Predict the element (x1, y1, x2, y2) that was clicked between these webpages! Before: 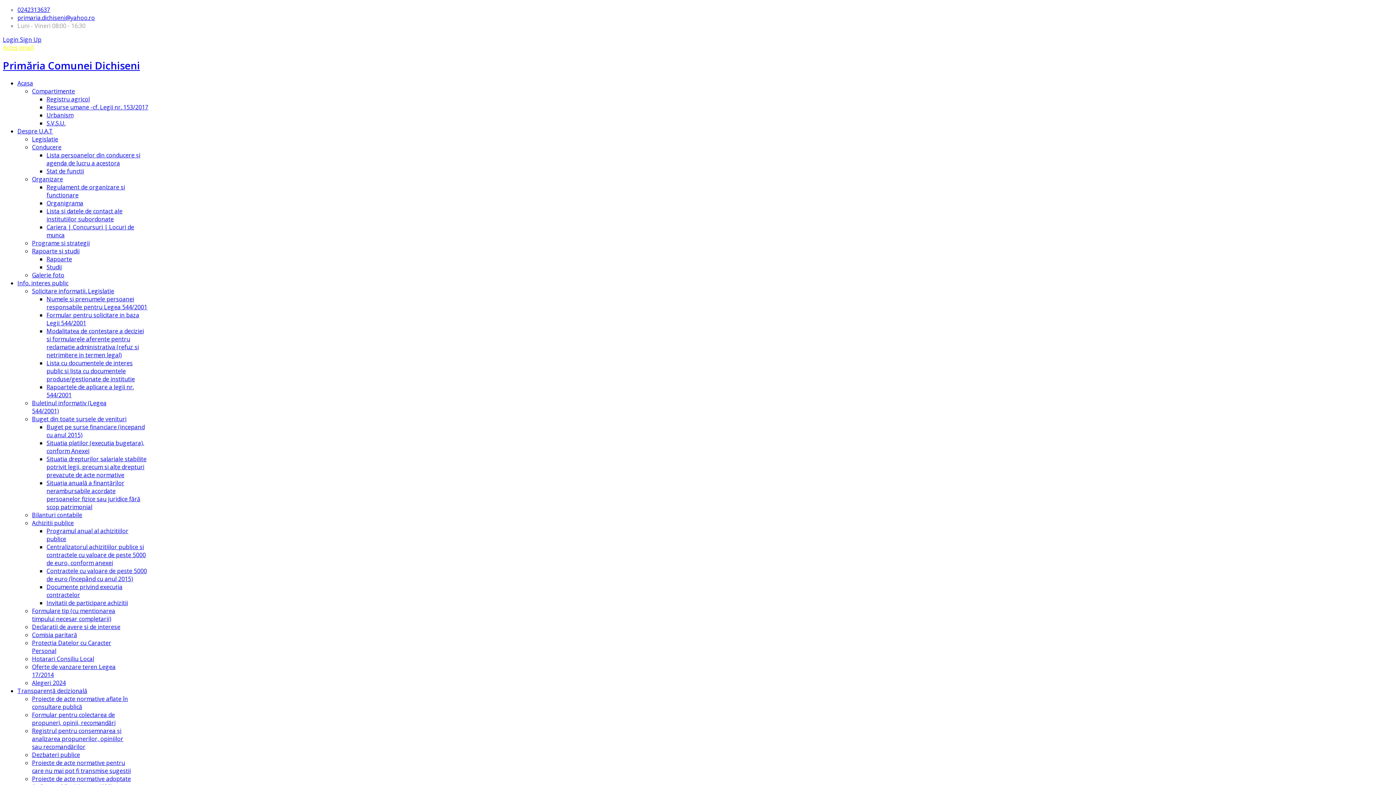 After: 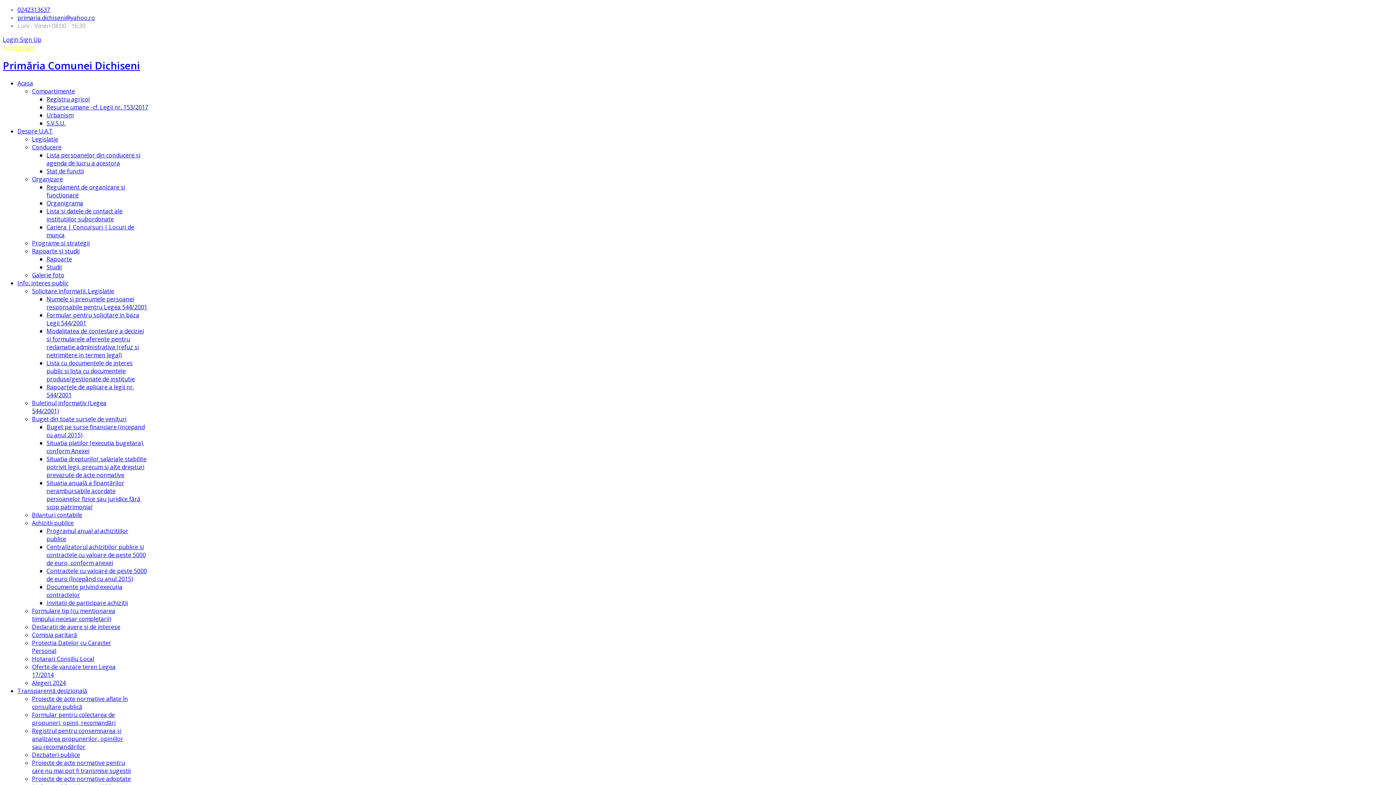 Action: label: 0242313637 bbox: (17, 5, 50, 13)